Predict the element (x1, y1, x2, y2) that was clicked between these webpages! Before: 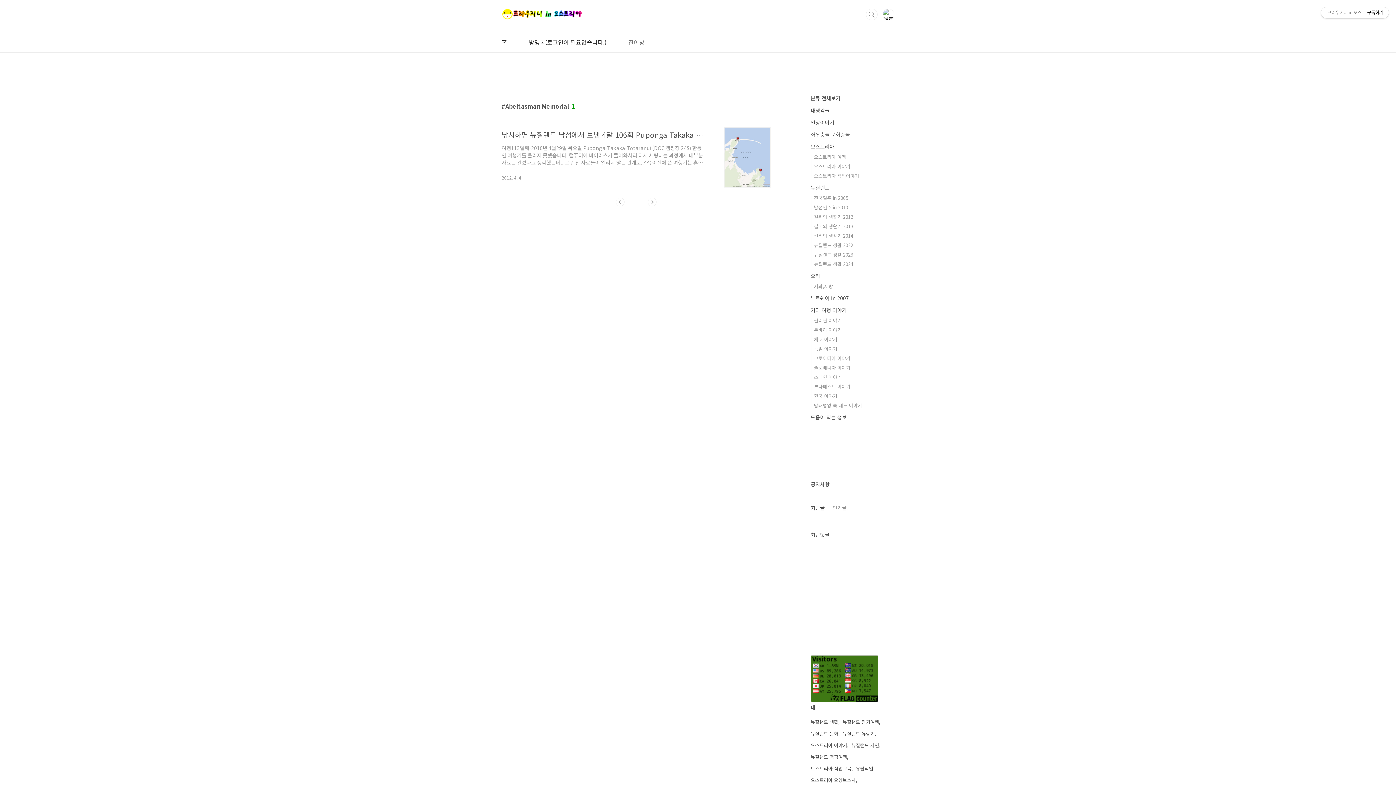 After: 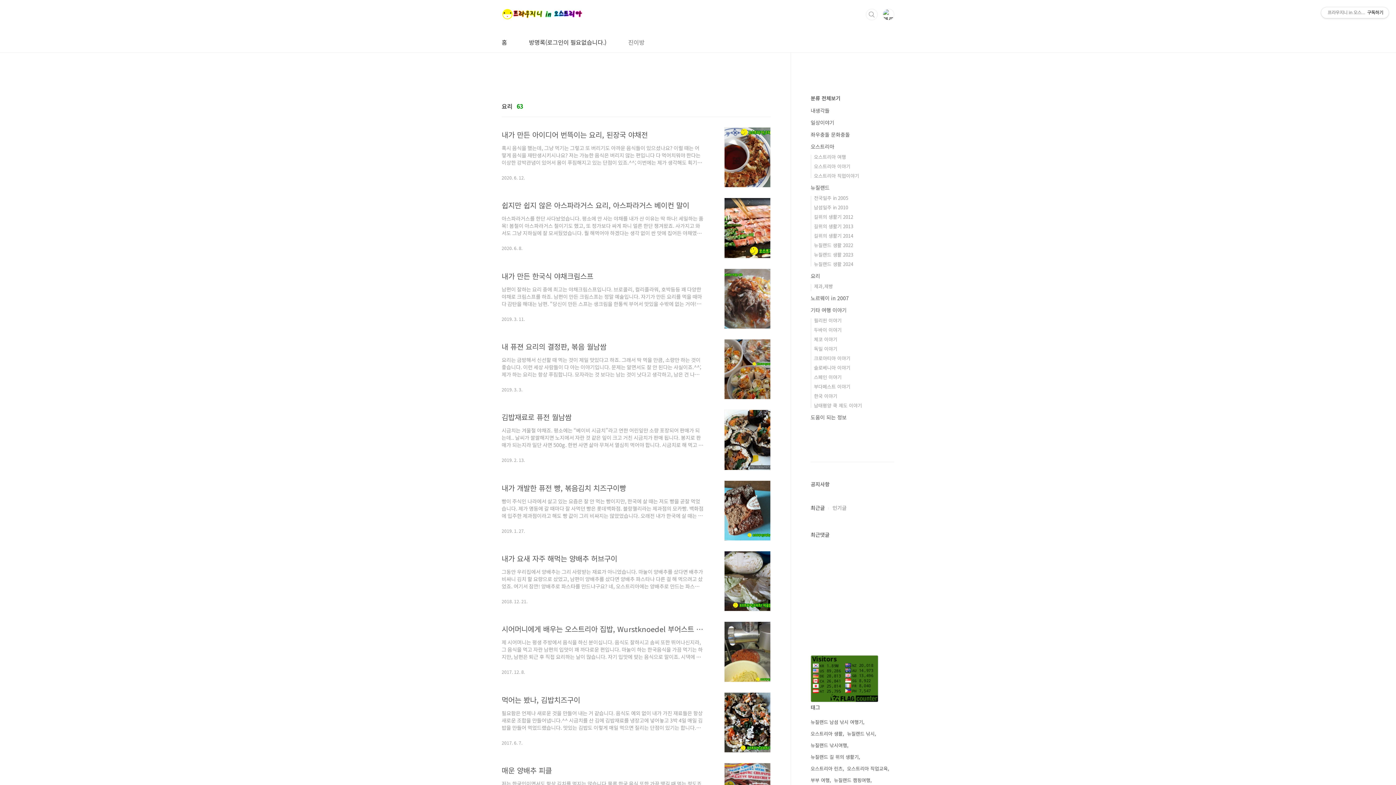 Action: label: 요리 bbox: (810, 272, 820, 279)